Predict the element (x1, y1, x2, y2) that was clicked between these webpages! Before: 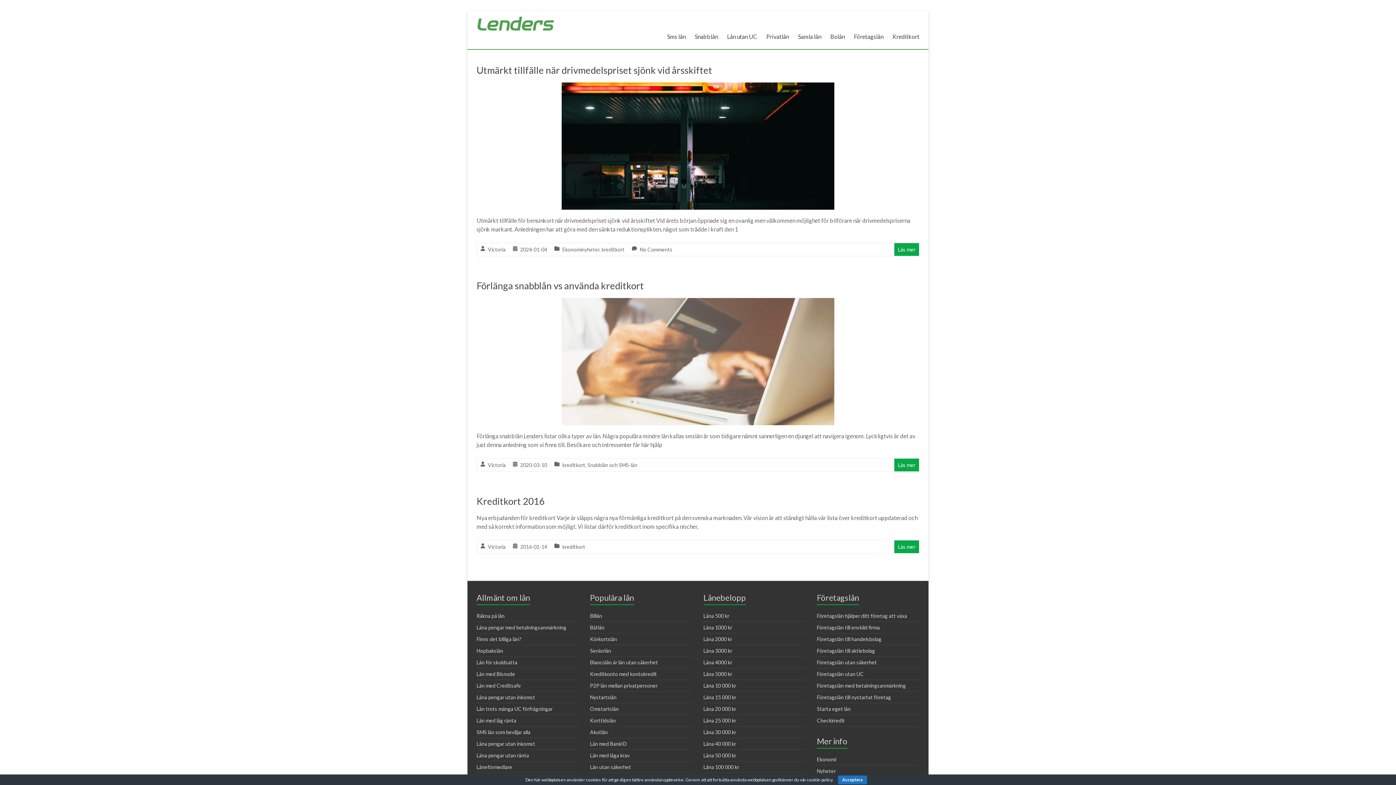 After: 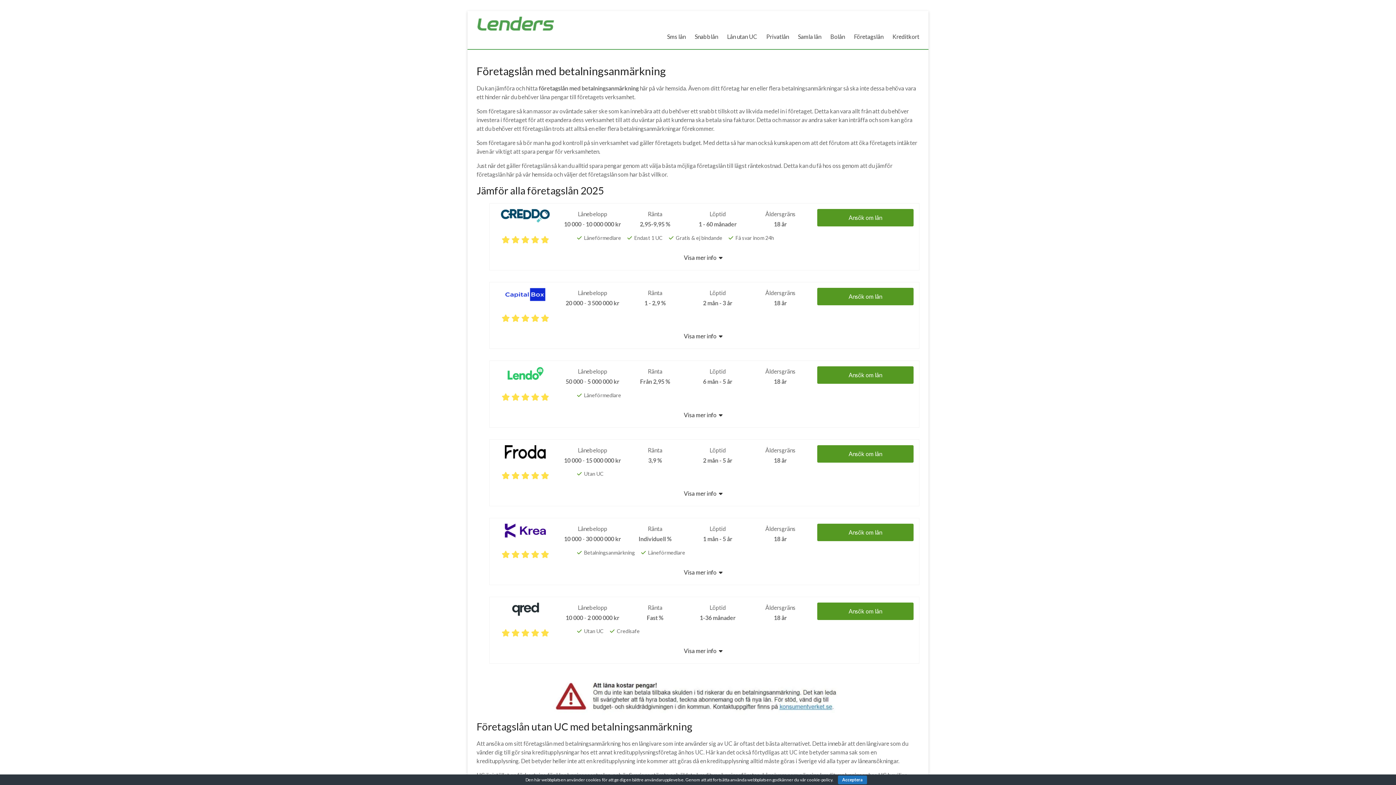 Action: label: Företagslån med betalningsanmärkning bbox: (817, 682, 906, 689)